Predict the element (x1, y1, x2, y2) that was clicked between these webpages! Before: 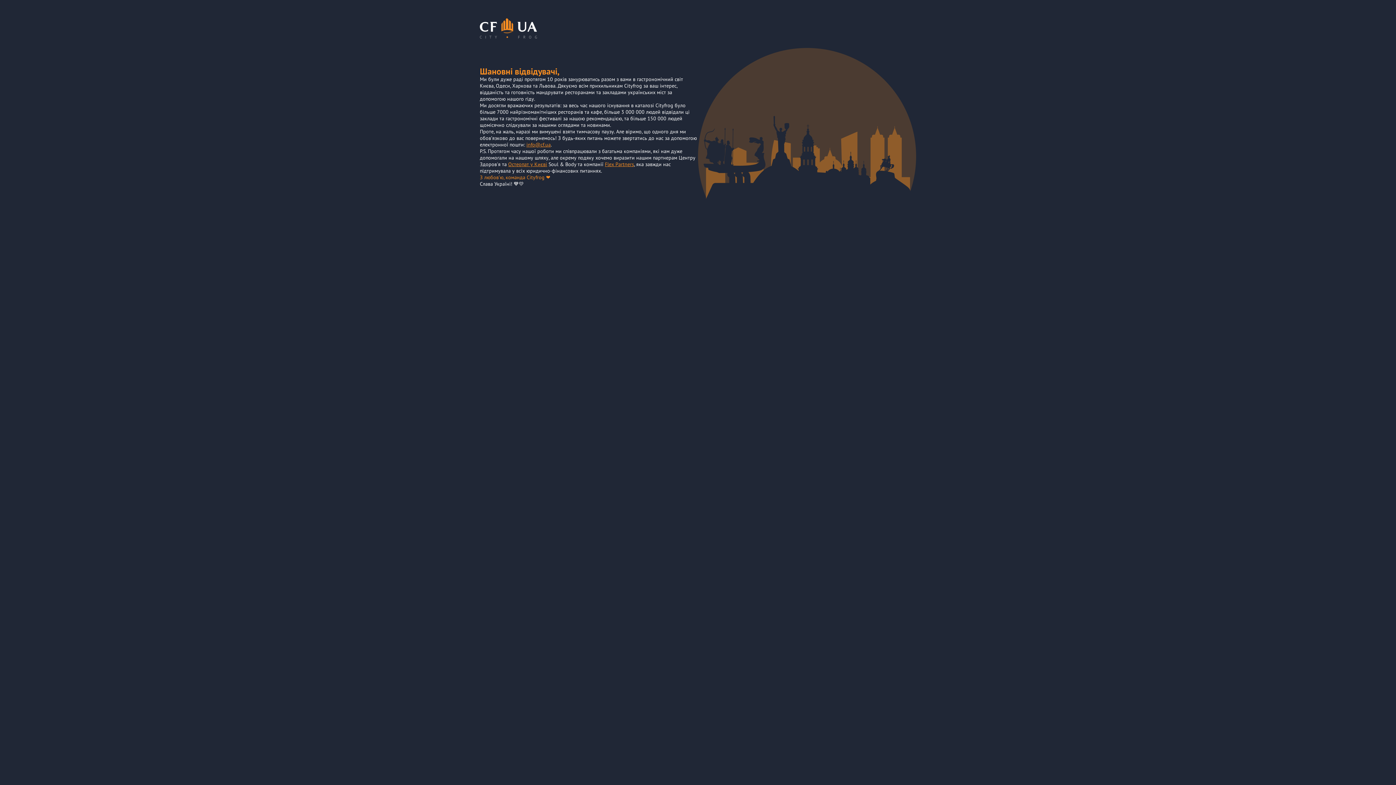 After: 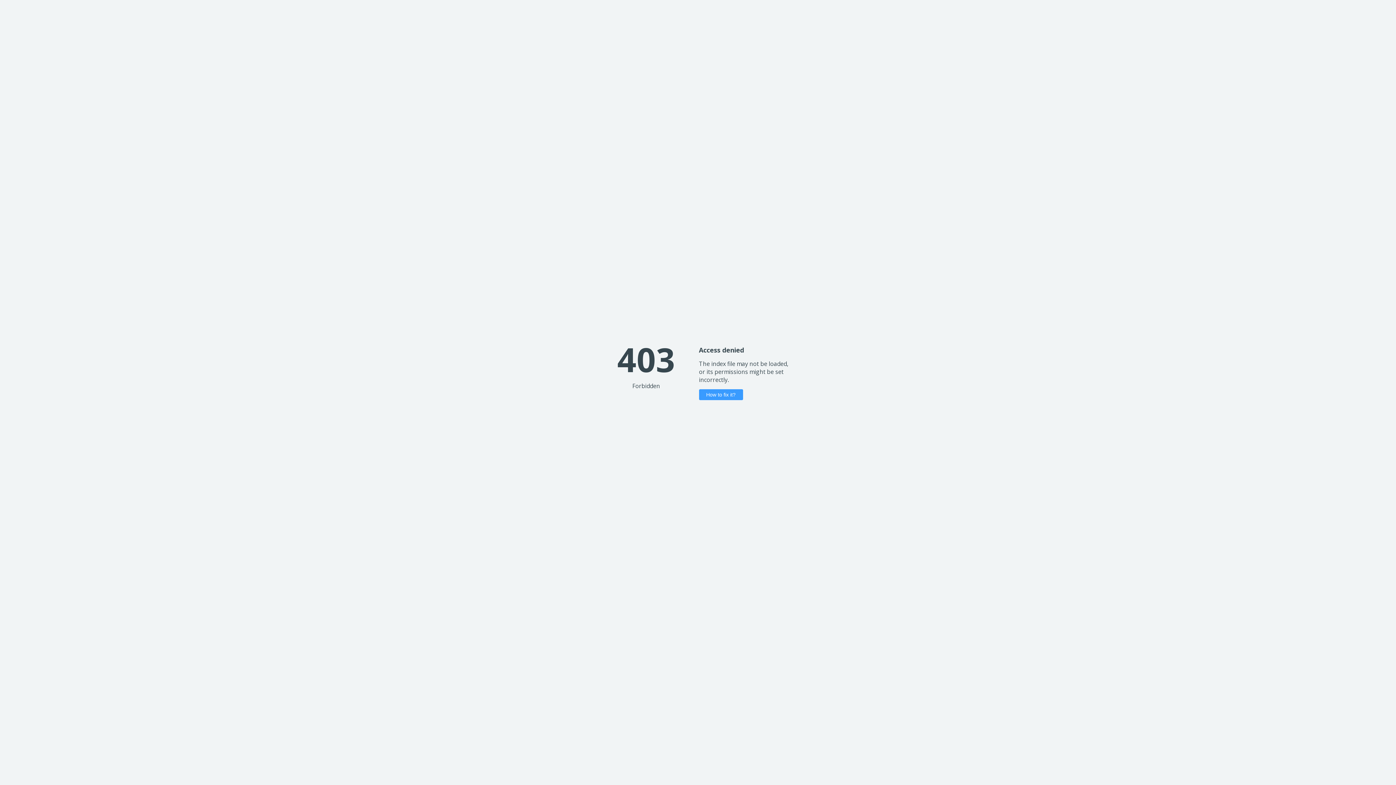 Action: bbox: (605, 161, 634, 167) label: Flex Partners